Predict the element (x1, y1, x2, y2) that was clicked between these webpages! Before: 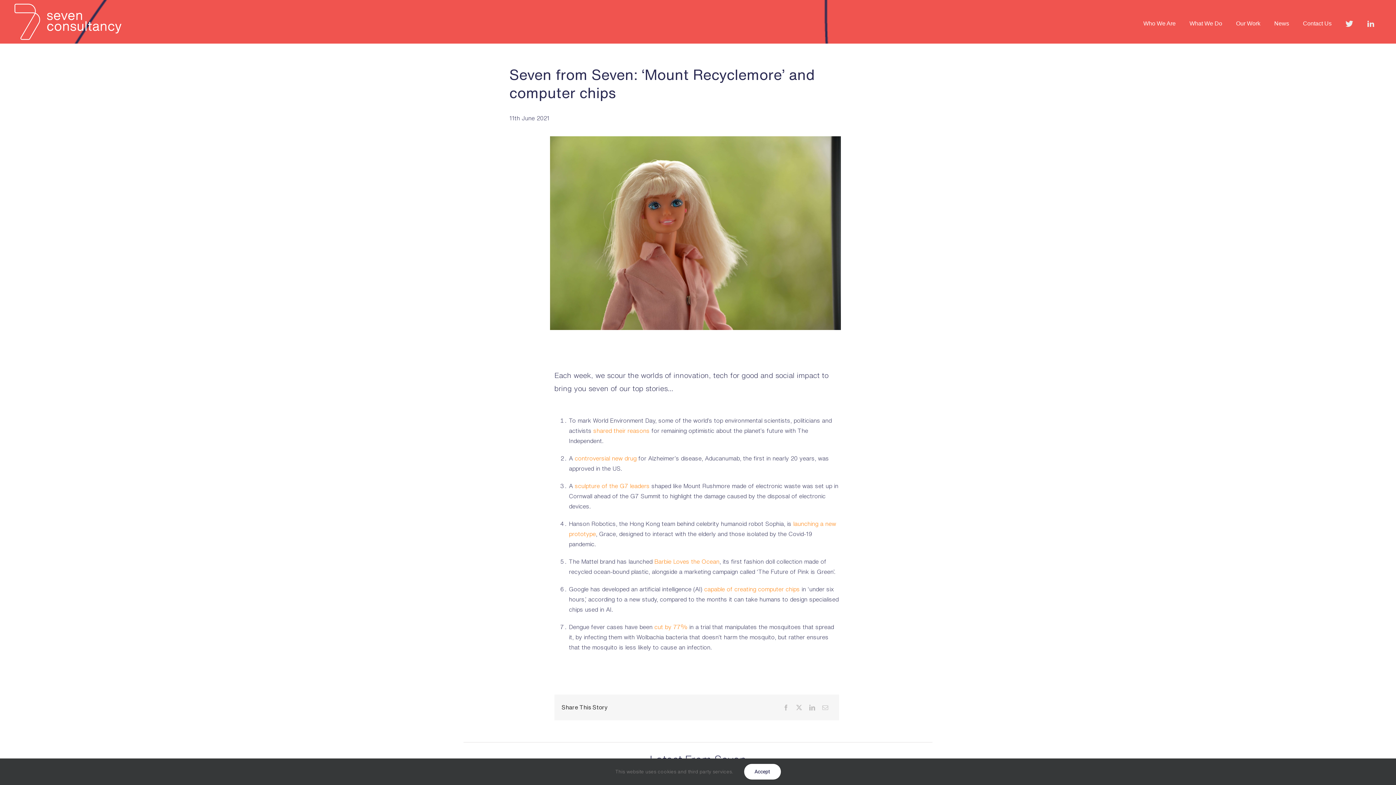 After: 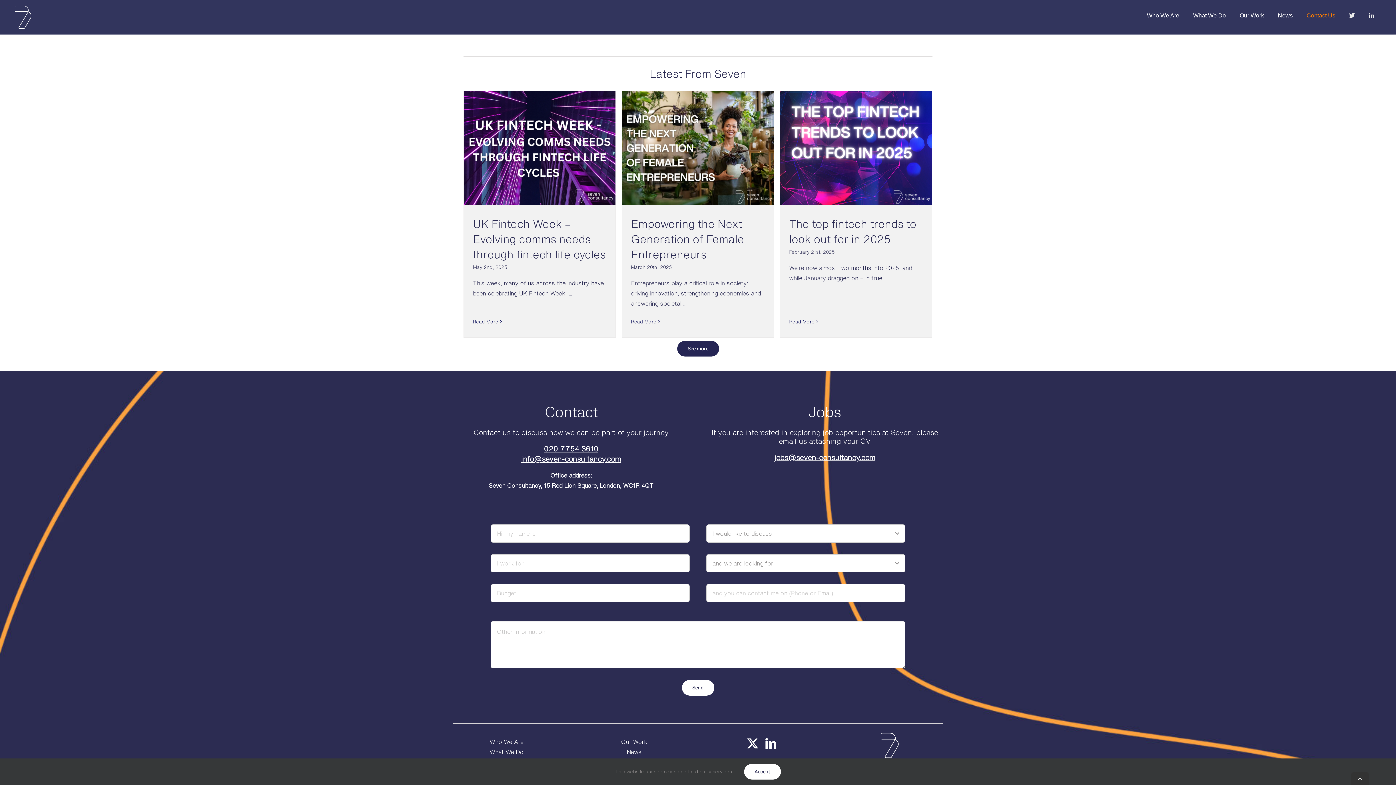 Action: bbox: (1296, 3, 1338, 43) label: Contact Us